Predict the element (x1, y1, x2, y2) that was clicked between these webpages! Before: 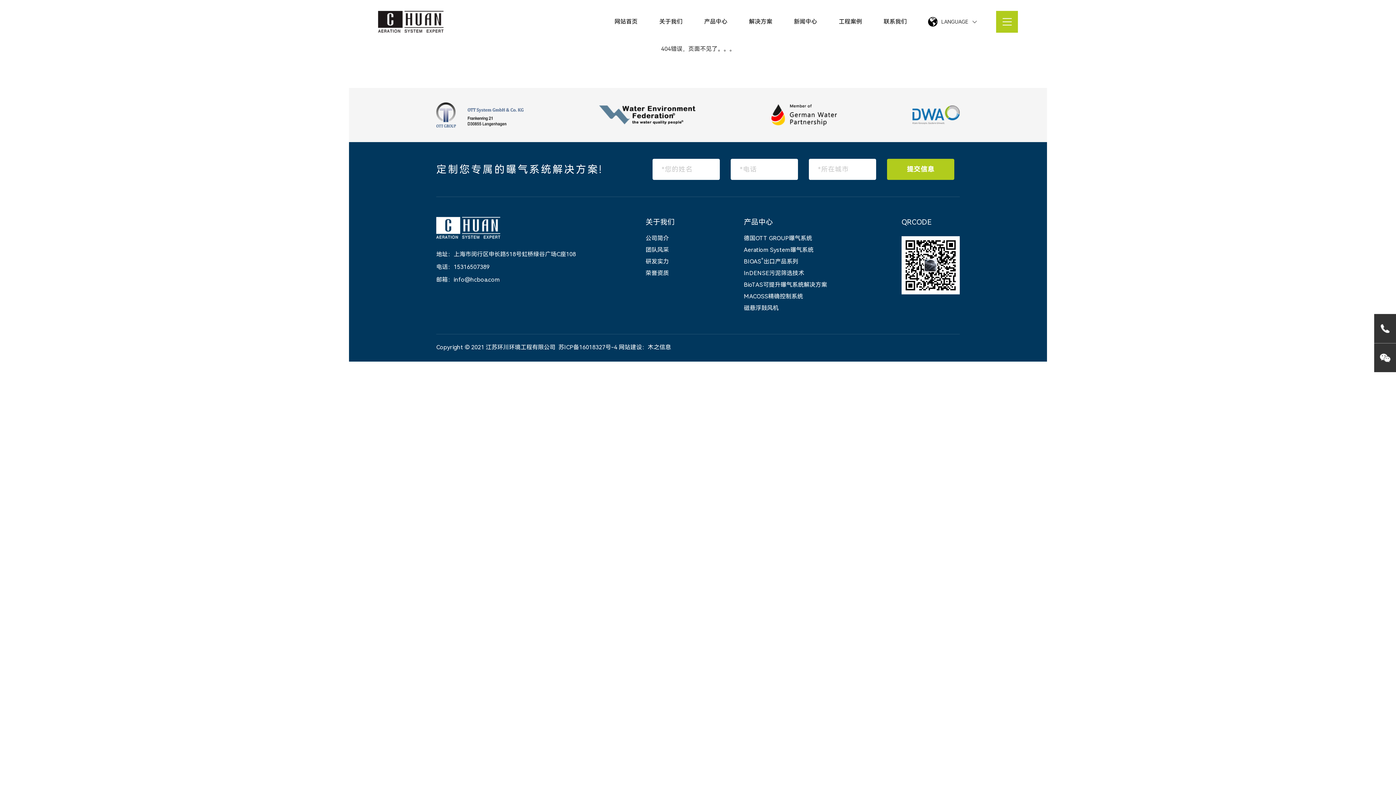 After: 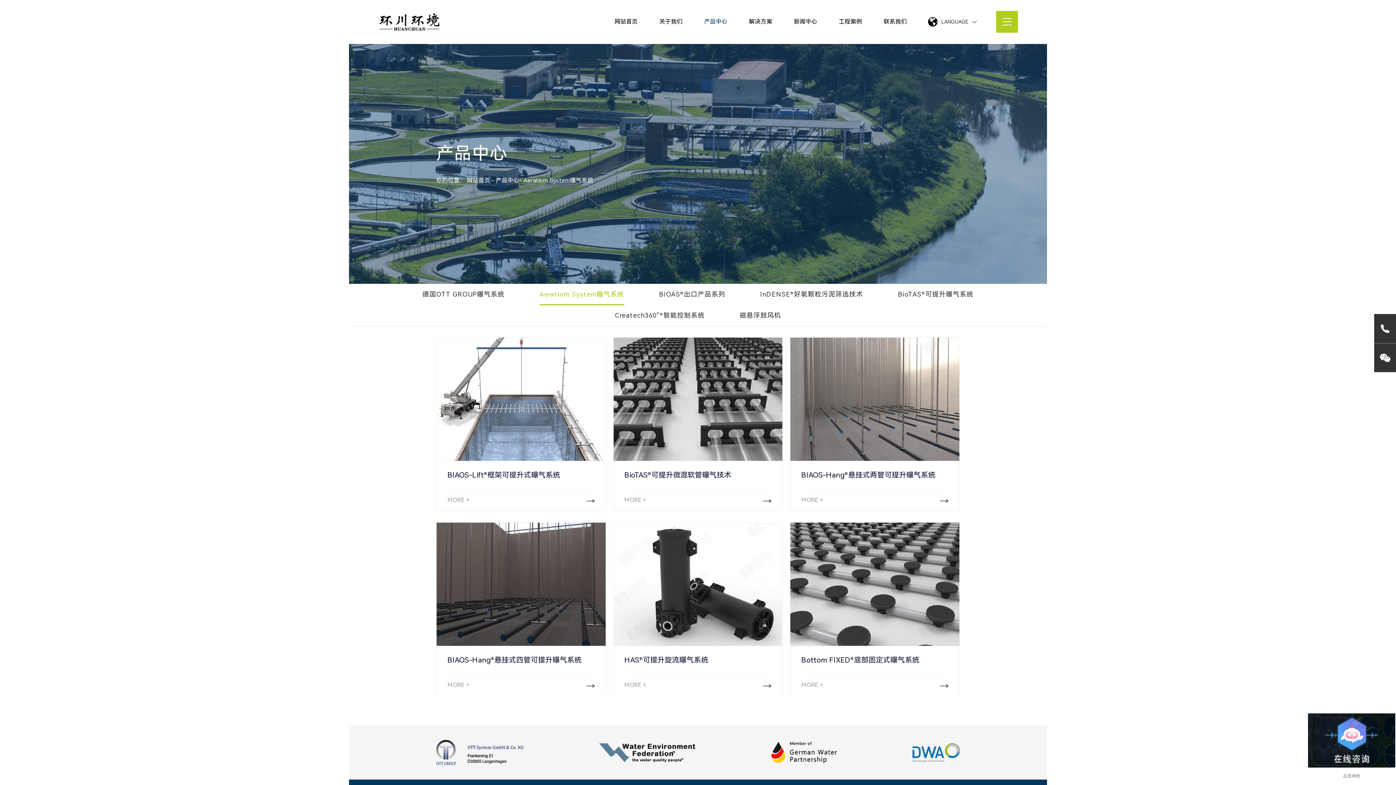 Action: bbox: (744, 246, 813, 253) label: Aeratiom System曝气系统